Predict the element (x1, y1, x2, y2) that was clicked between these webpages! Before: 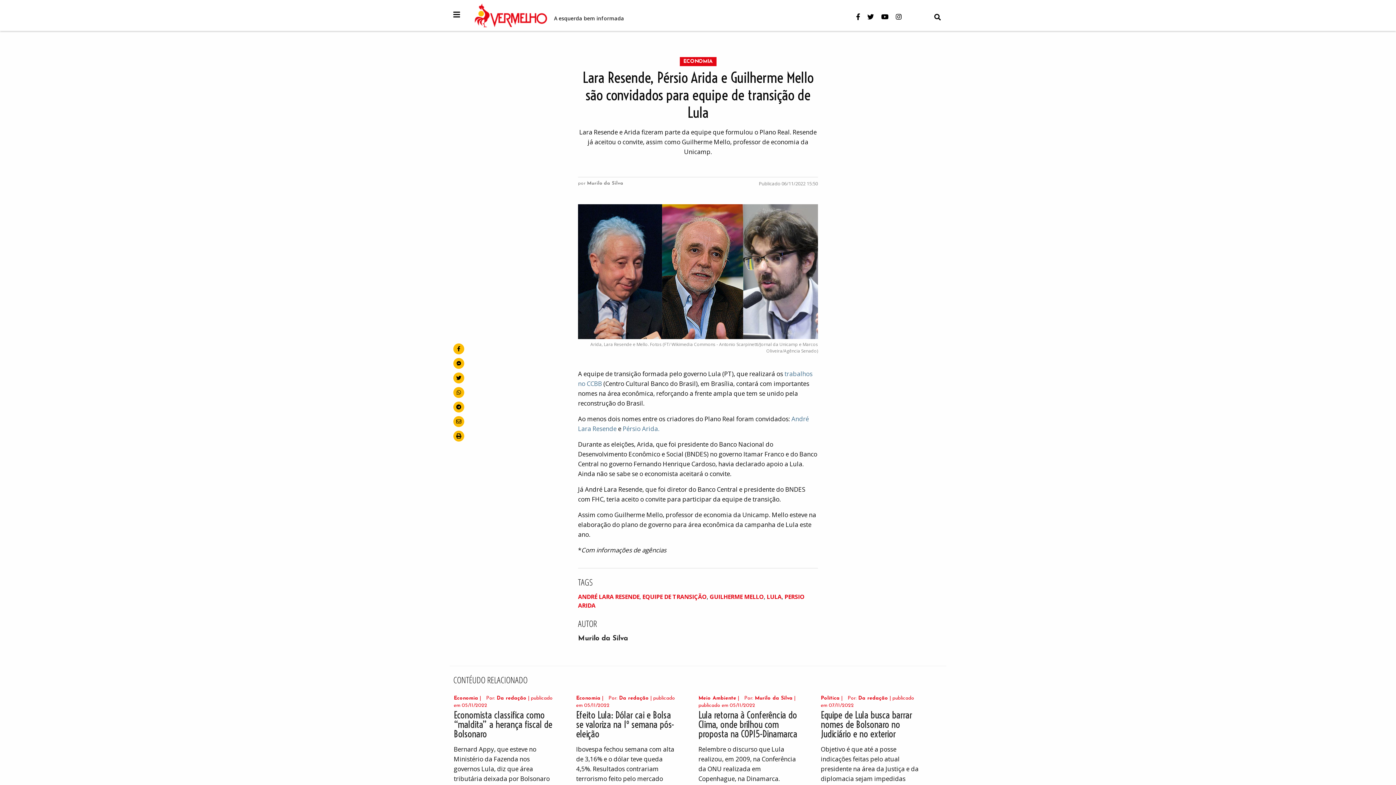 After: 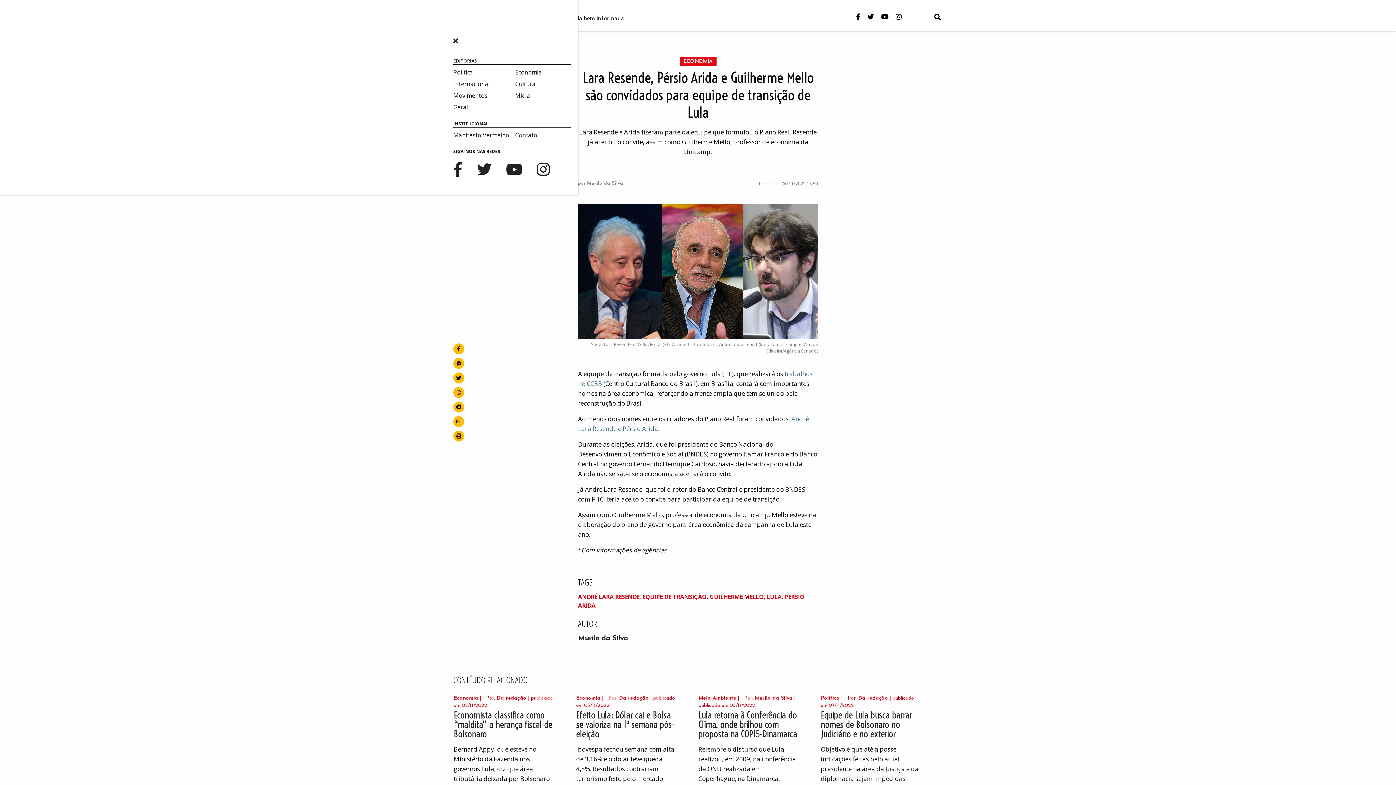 Action: bbox: (449, 7, 470, 23)